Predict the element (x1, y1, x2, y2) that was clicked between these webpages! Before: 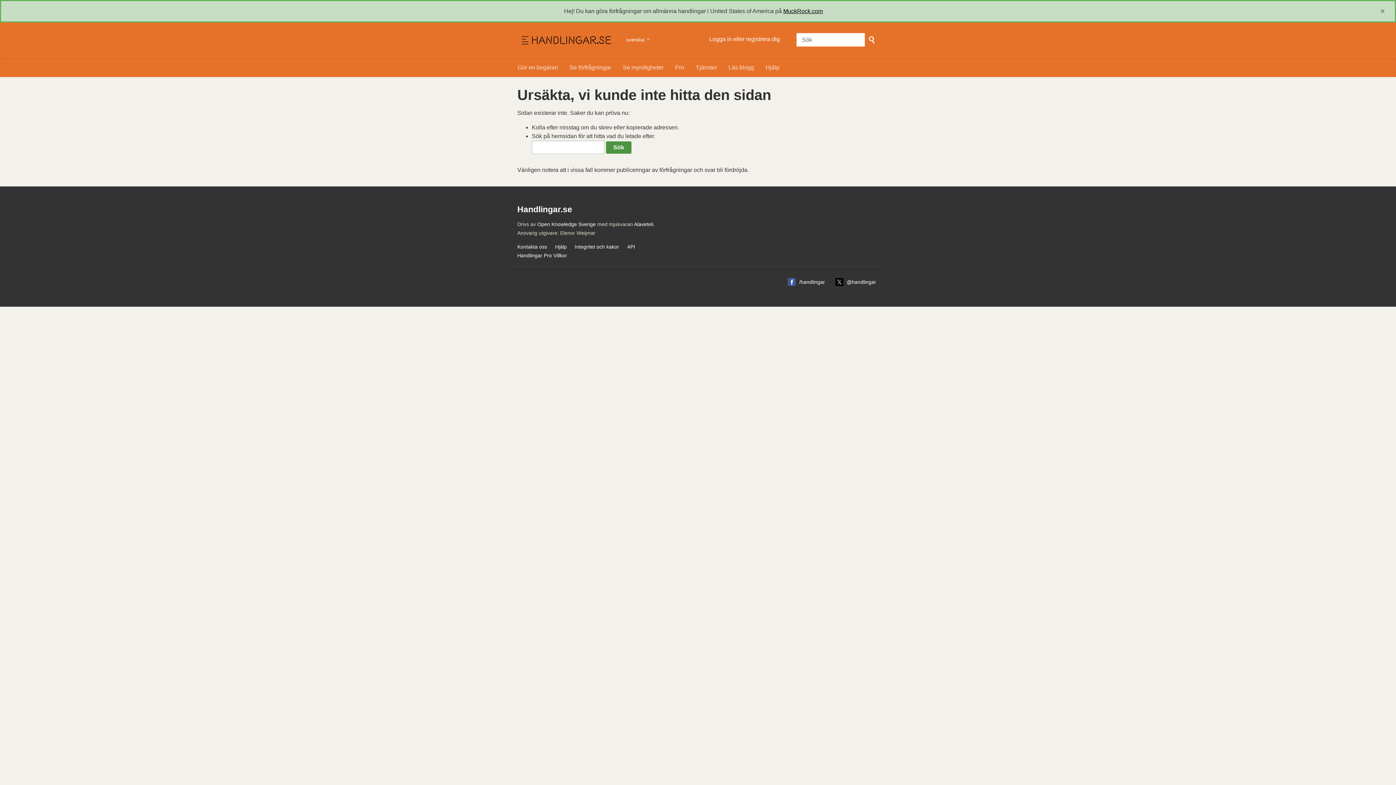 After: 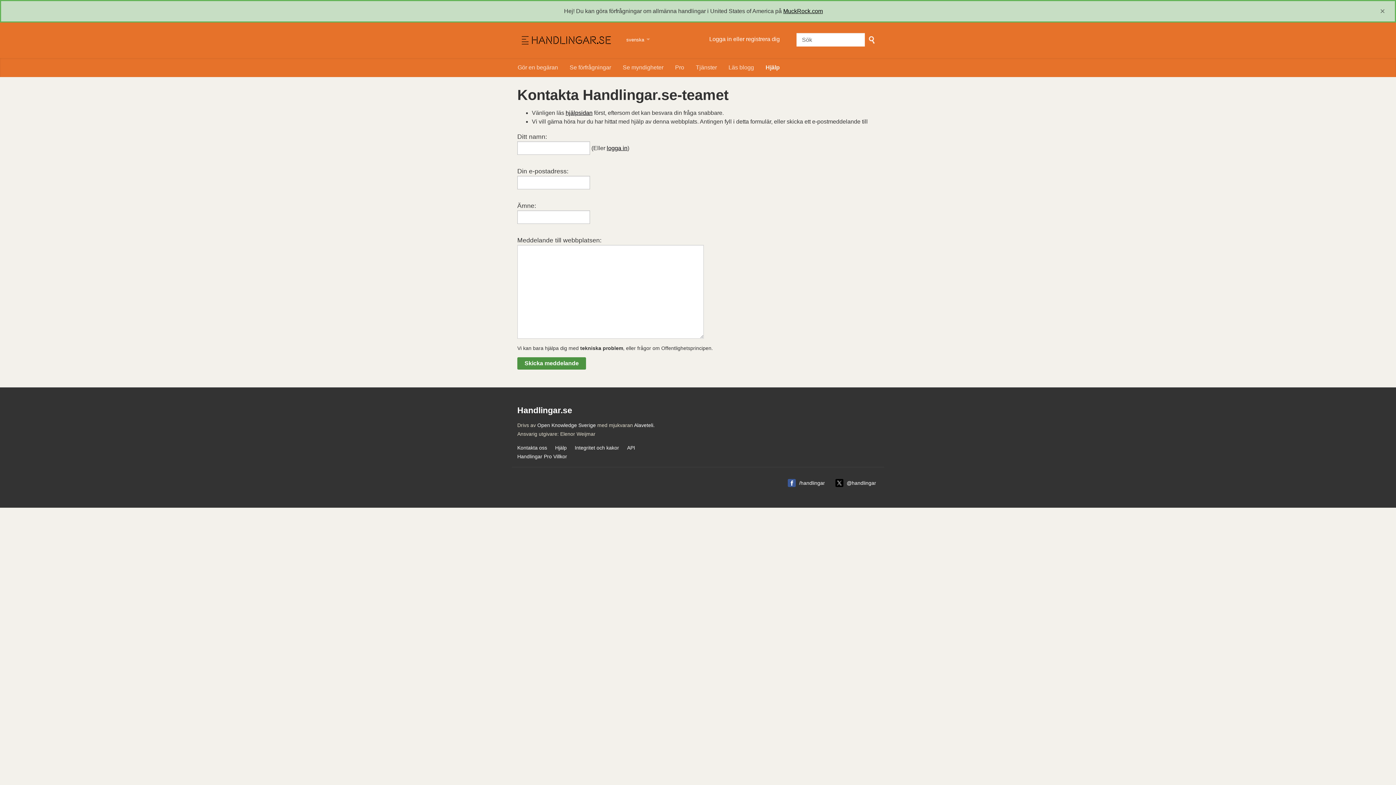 Action: label: Kontakta oss bbox: (517, 242, 547, 251)